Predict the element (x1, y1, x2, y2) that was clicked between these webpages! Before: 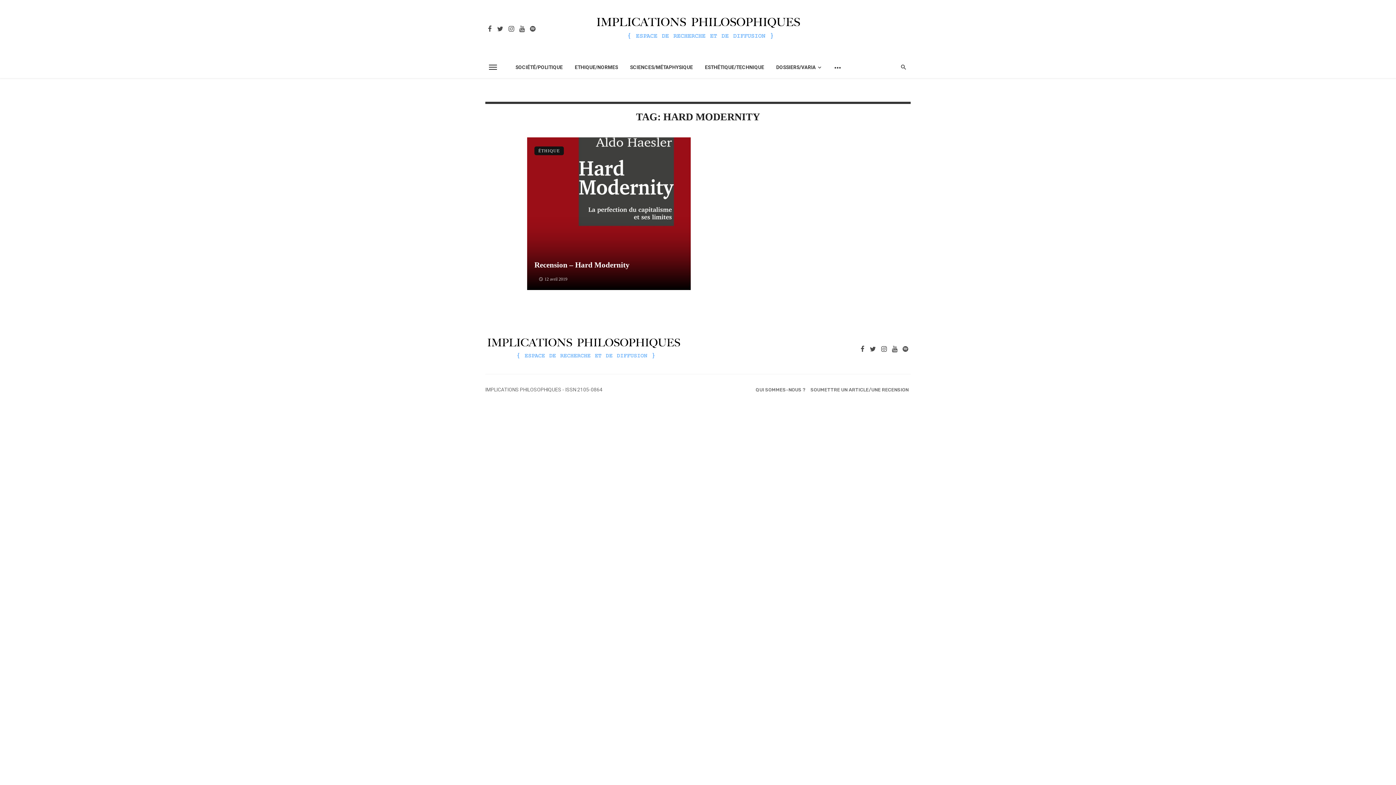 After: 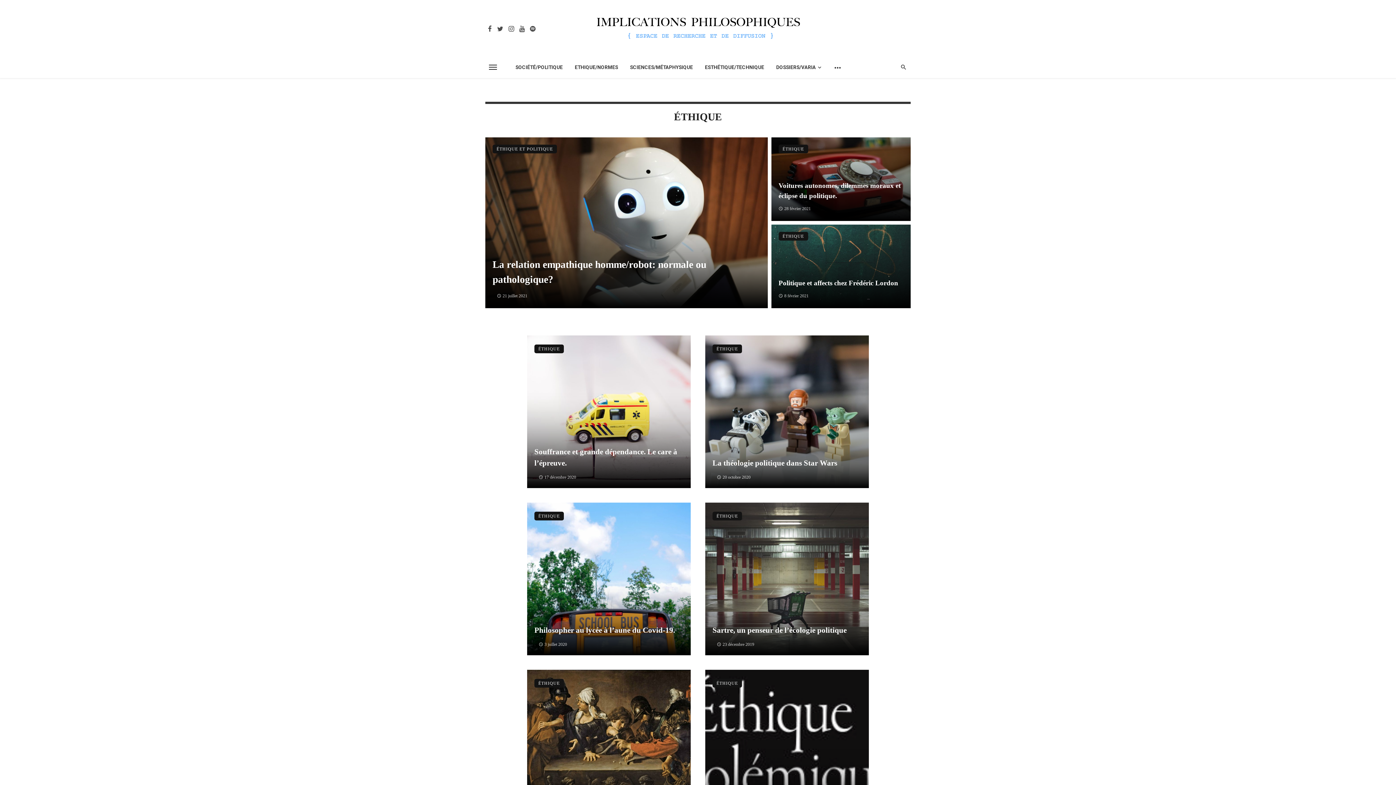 Action: bbox: (534, 146, 564, 155) label: ÉTHIQUE